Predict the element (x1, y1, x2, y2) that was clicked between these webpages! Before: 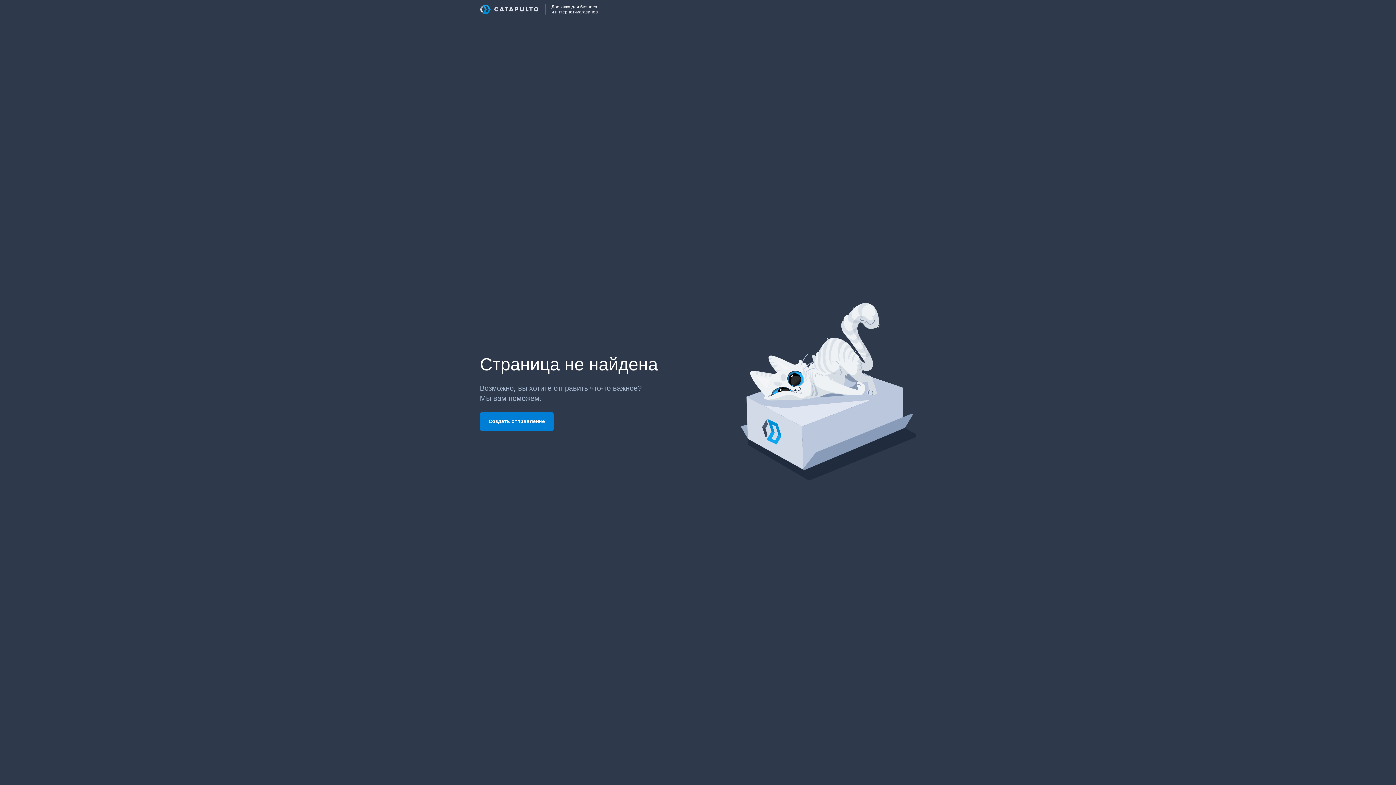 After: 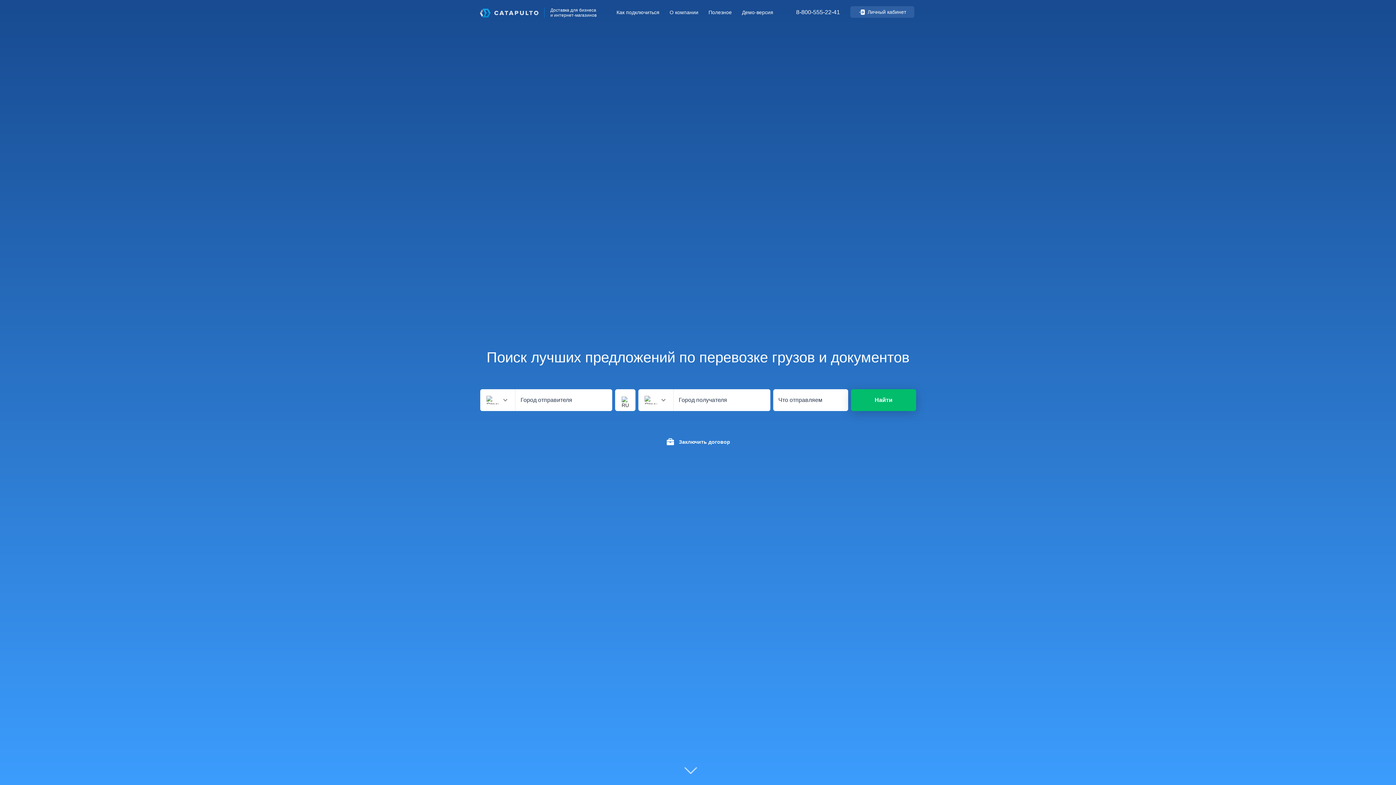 Action: label: Доставка для бизнеса
и интернет-магазинов bbox: (545, 4, 597, 14)